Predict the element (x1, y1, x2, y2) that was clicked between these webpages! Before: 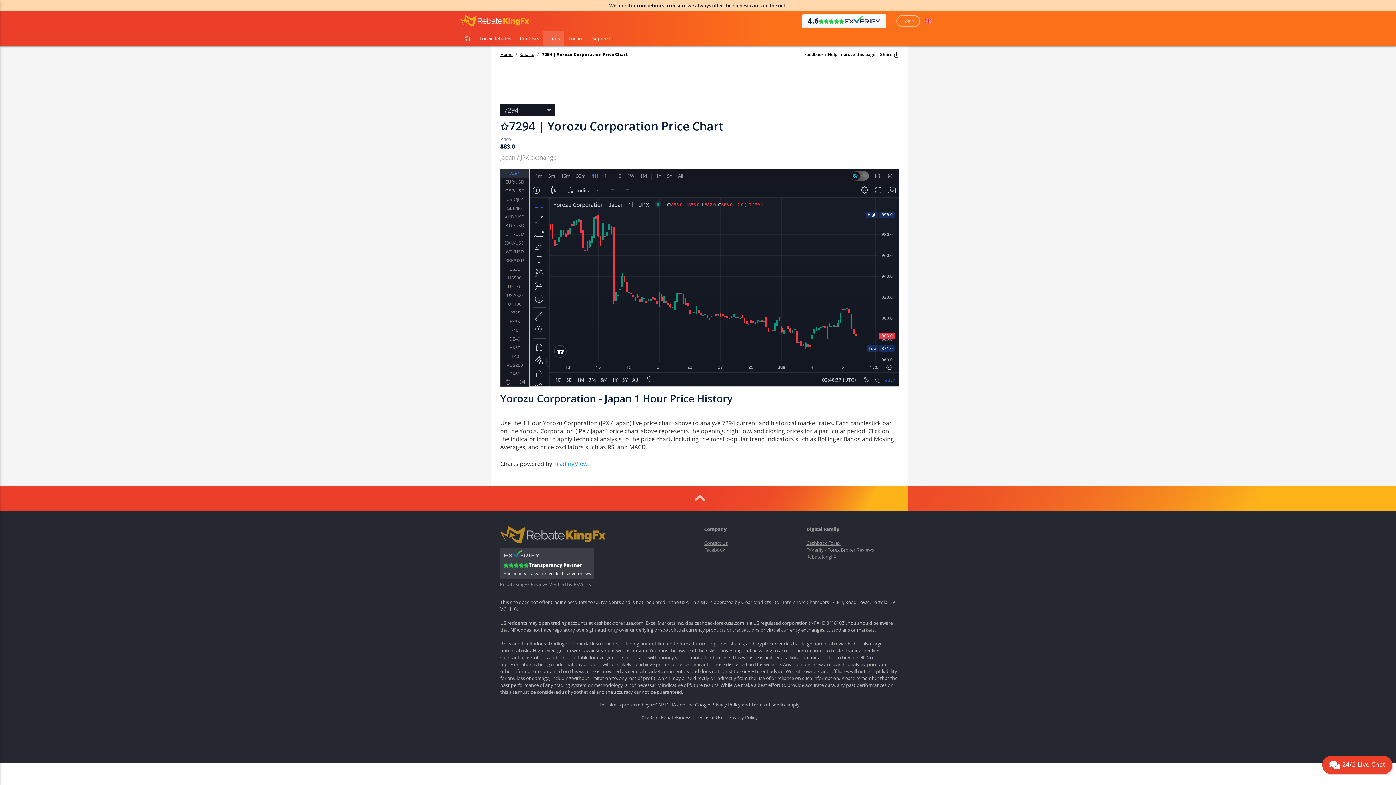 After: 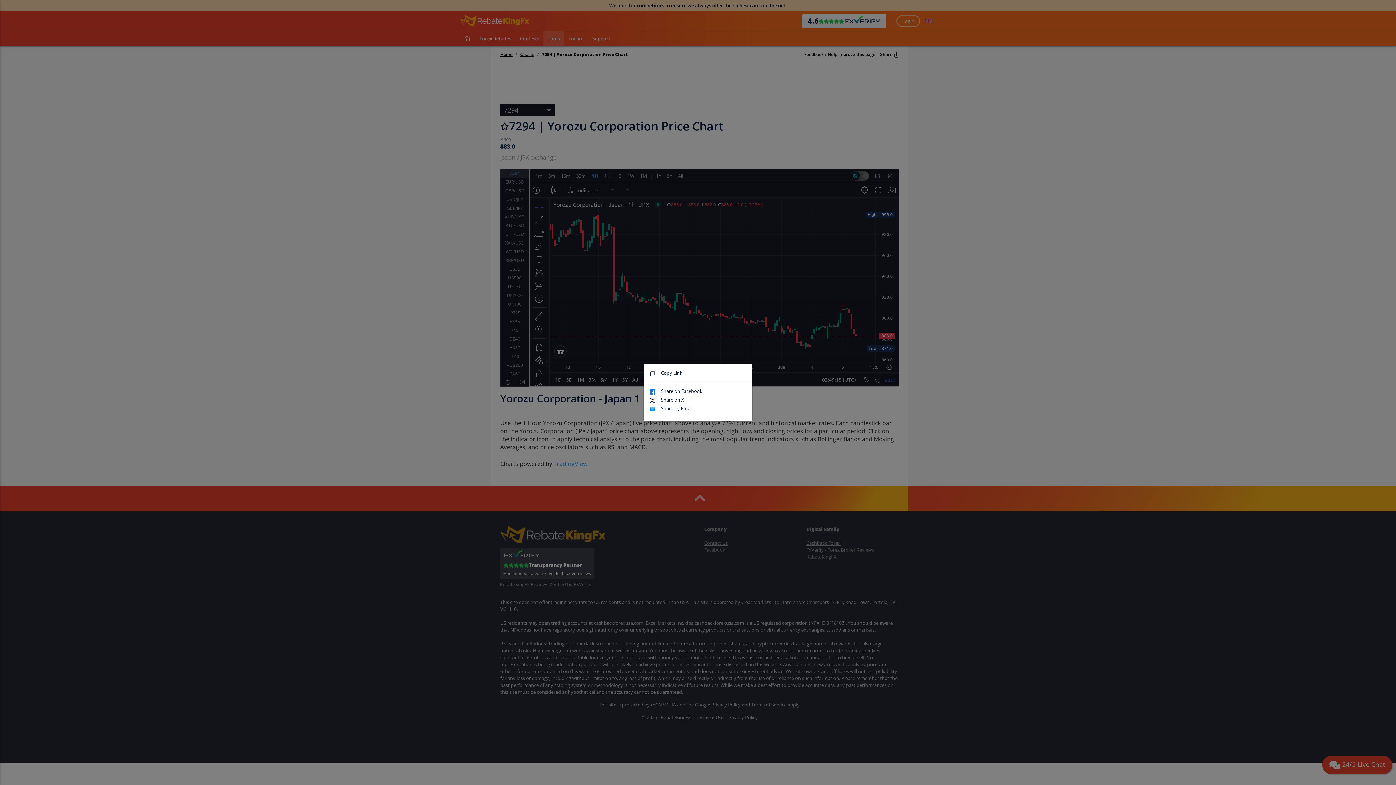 Action: bbox: (880, 51, 899, 57) label: Share 